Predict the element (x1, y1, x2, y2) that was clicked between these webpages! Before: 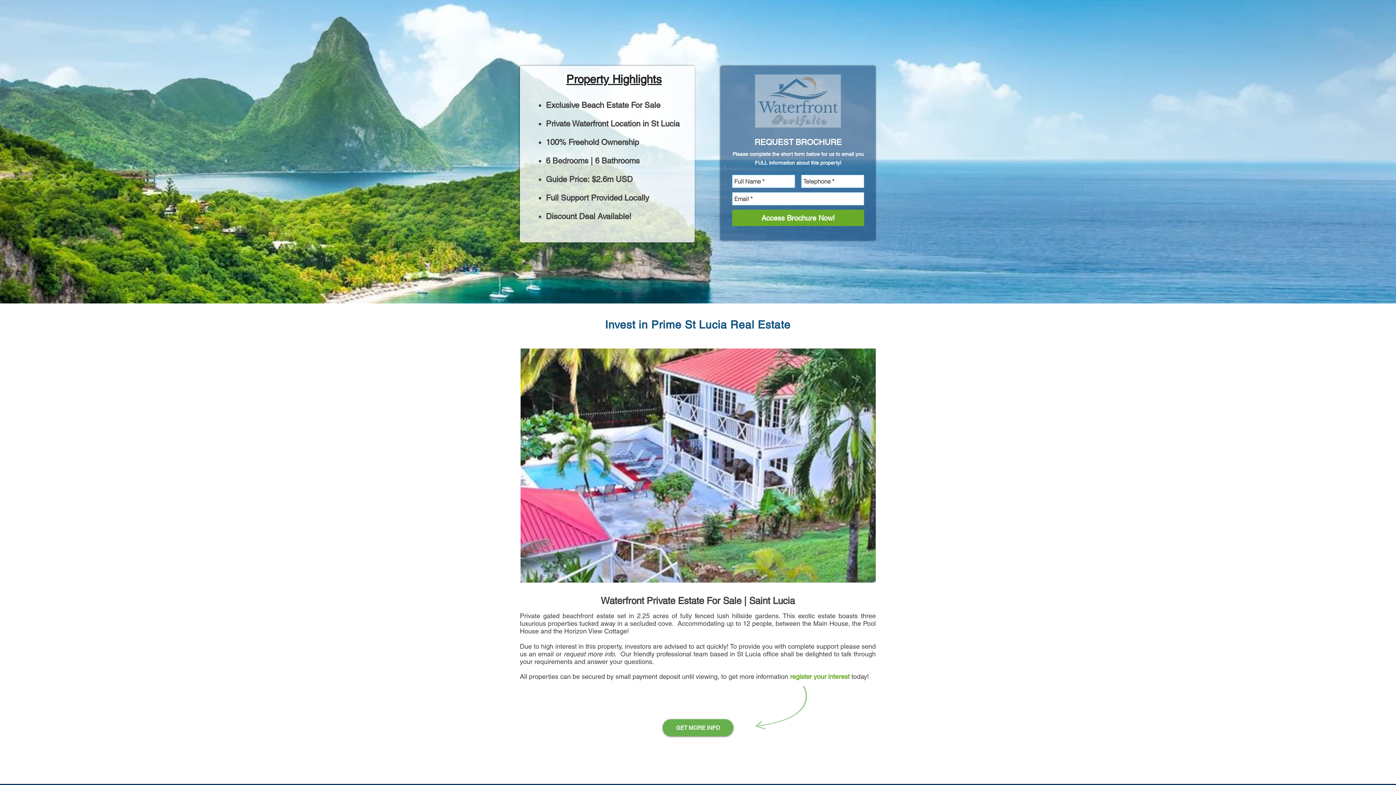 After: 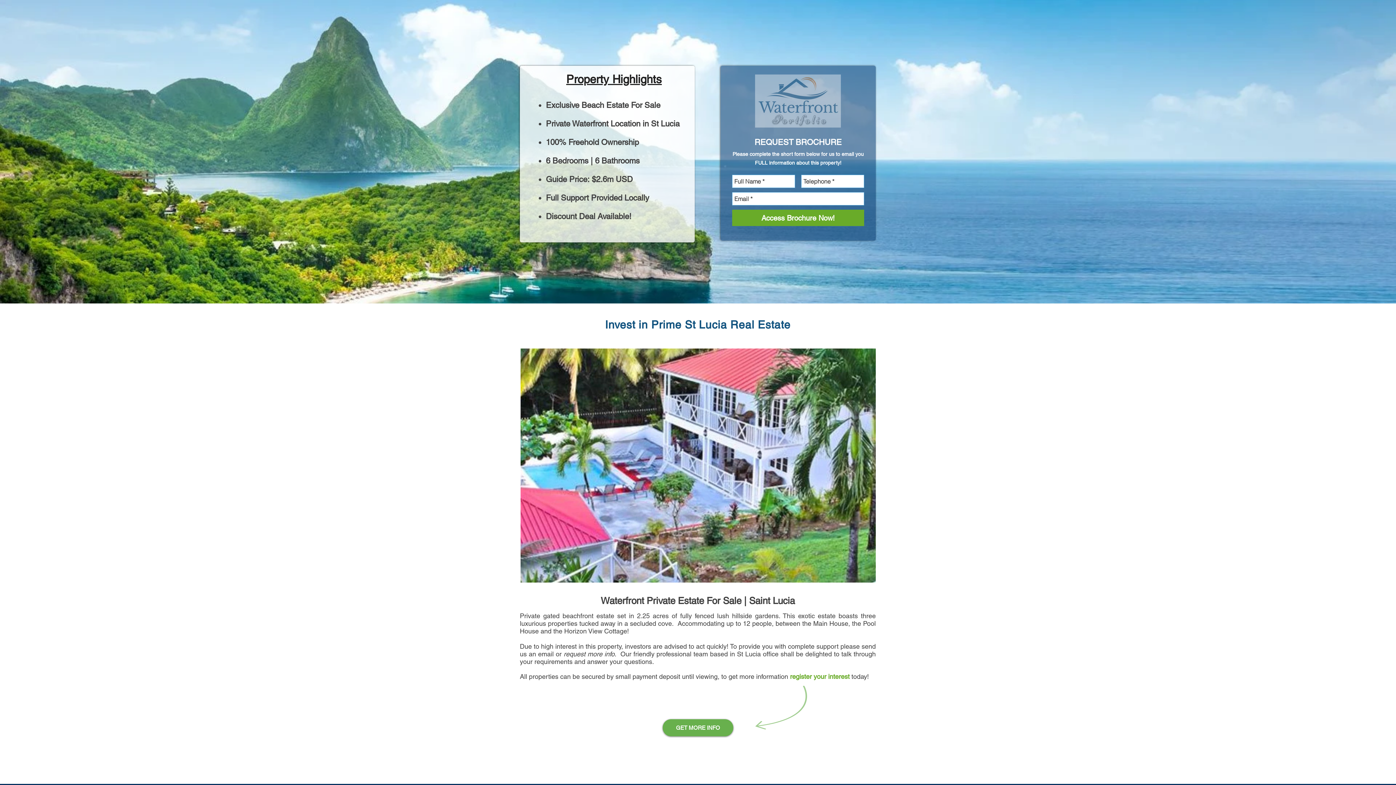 Action: bbox: (732, 209, 864, 226) label: Access Brochure Now!